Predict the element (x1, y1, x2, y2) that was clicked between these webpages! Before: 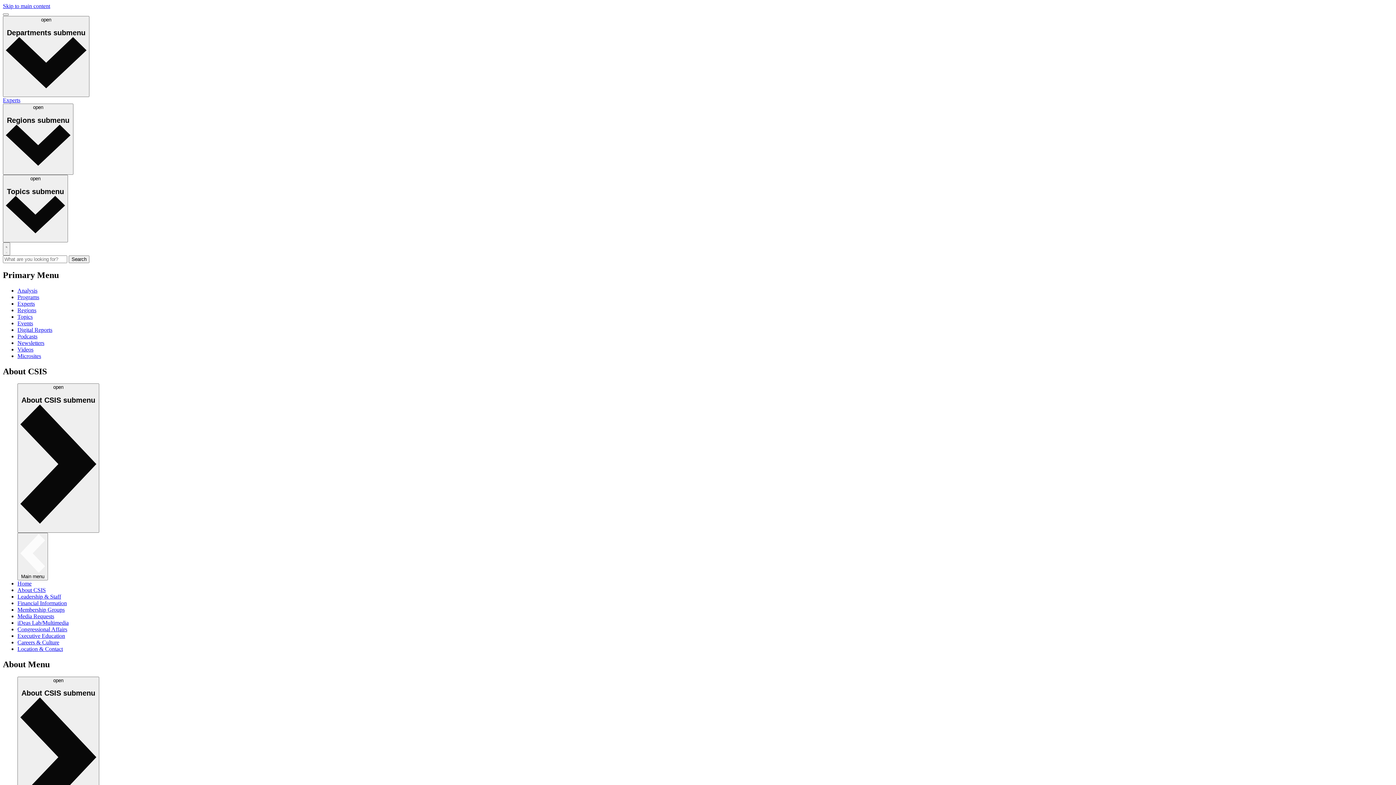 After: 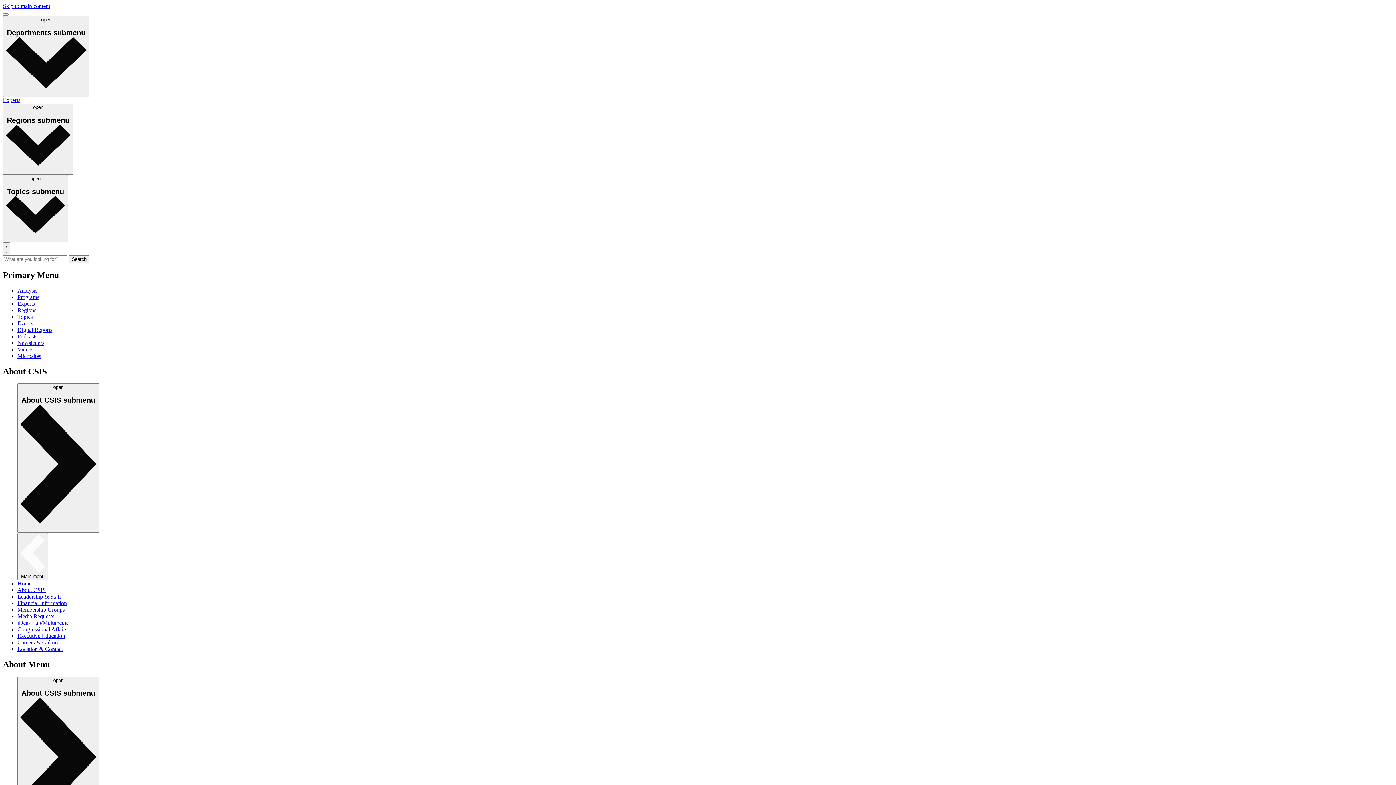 Action: label: Careers & Culture bbox: (17, 639, 59, 645)